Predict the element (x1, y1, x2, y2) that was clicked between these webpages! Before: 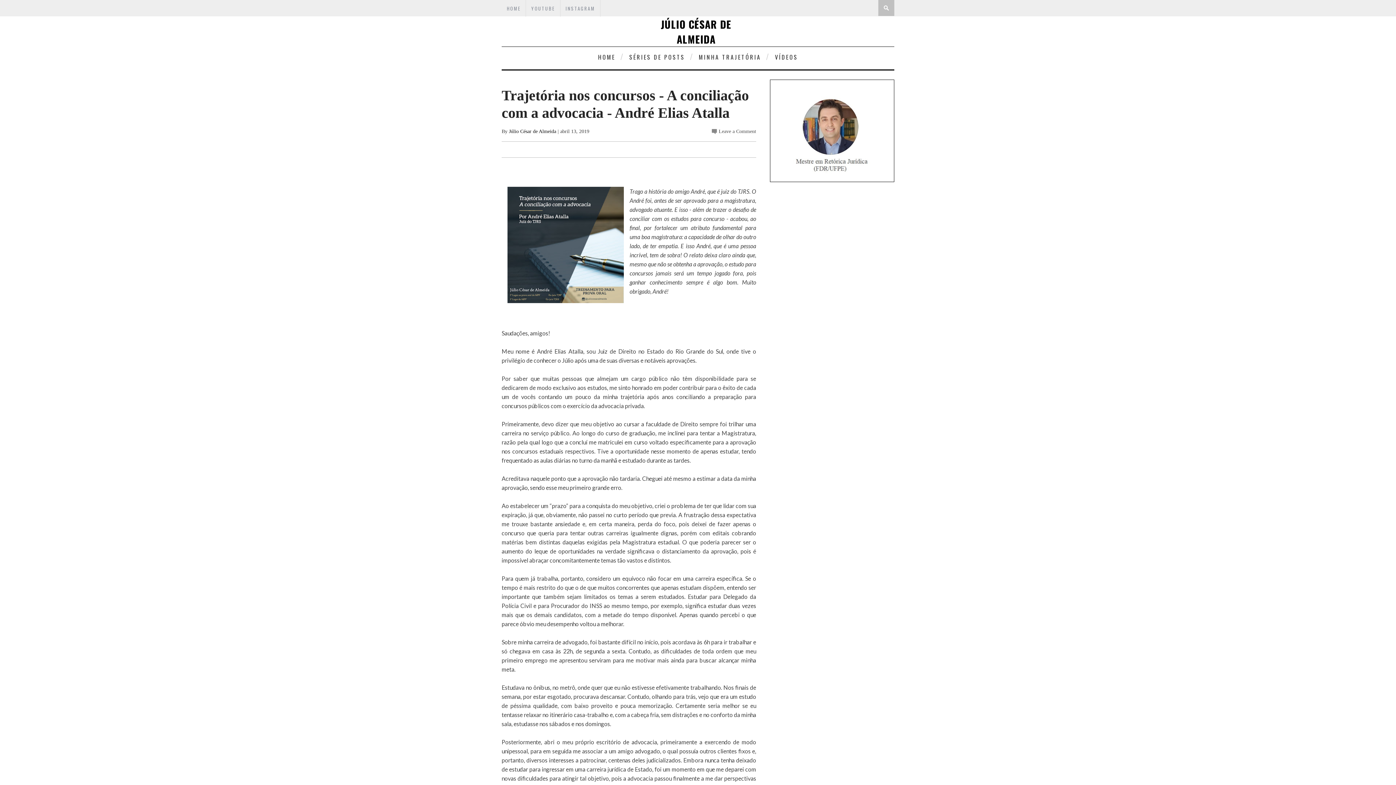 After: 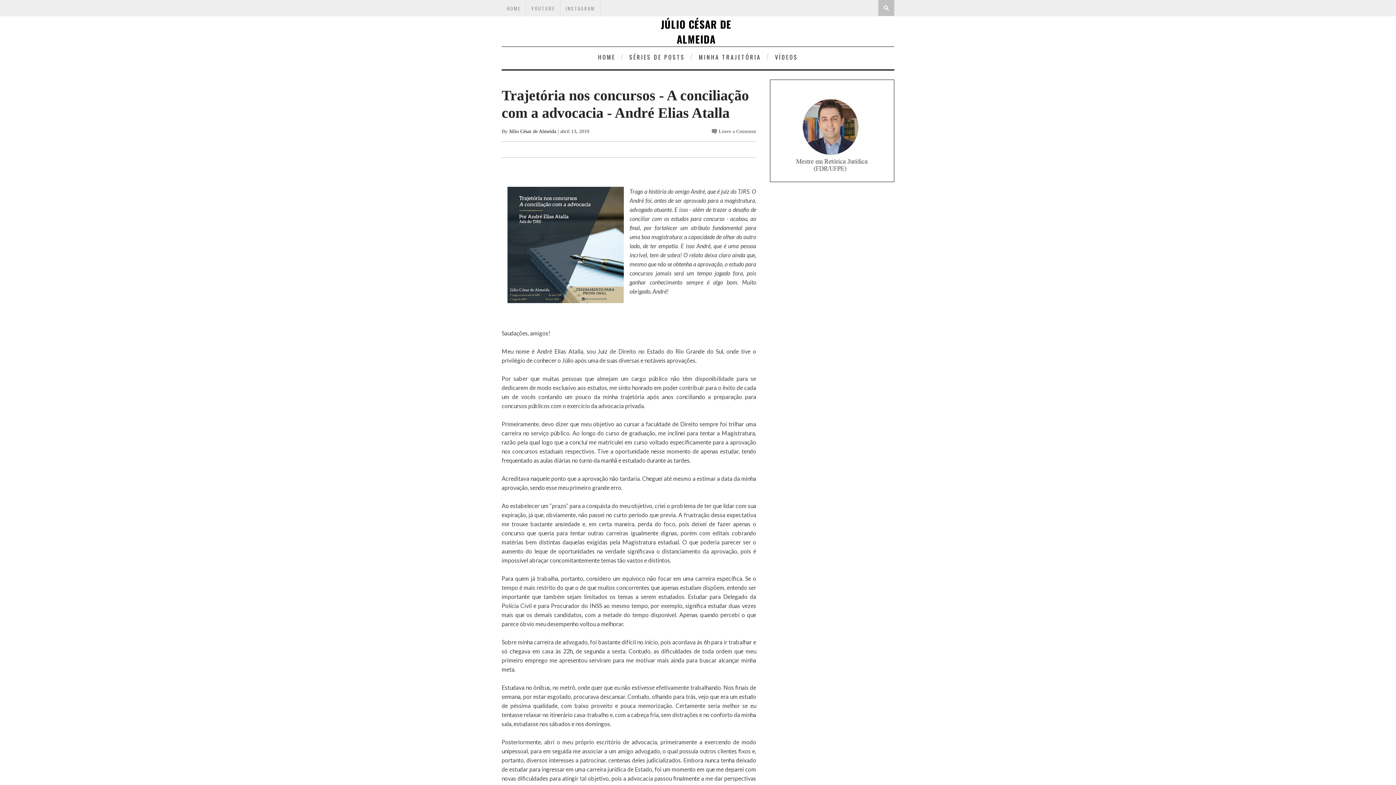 Action: bbox: (509, 143, 512, 155)